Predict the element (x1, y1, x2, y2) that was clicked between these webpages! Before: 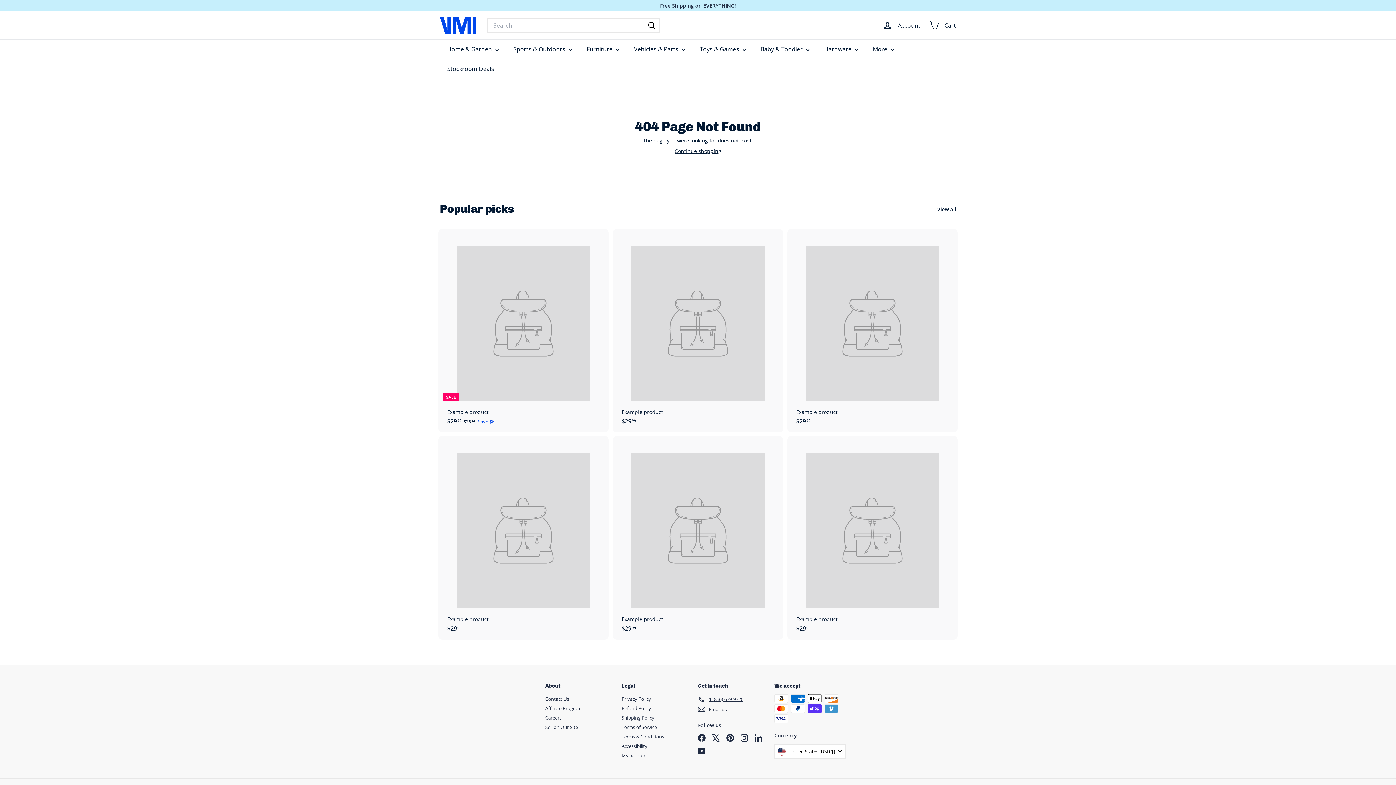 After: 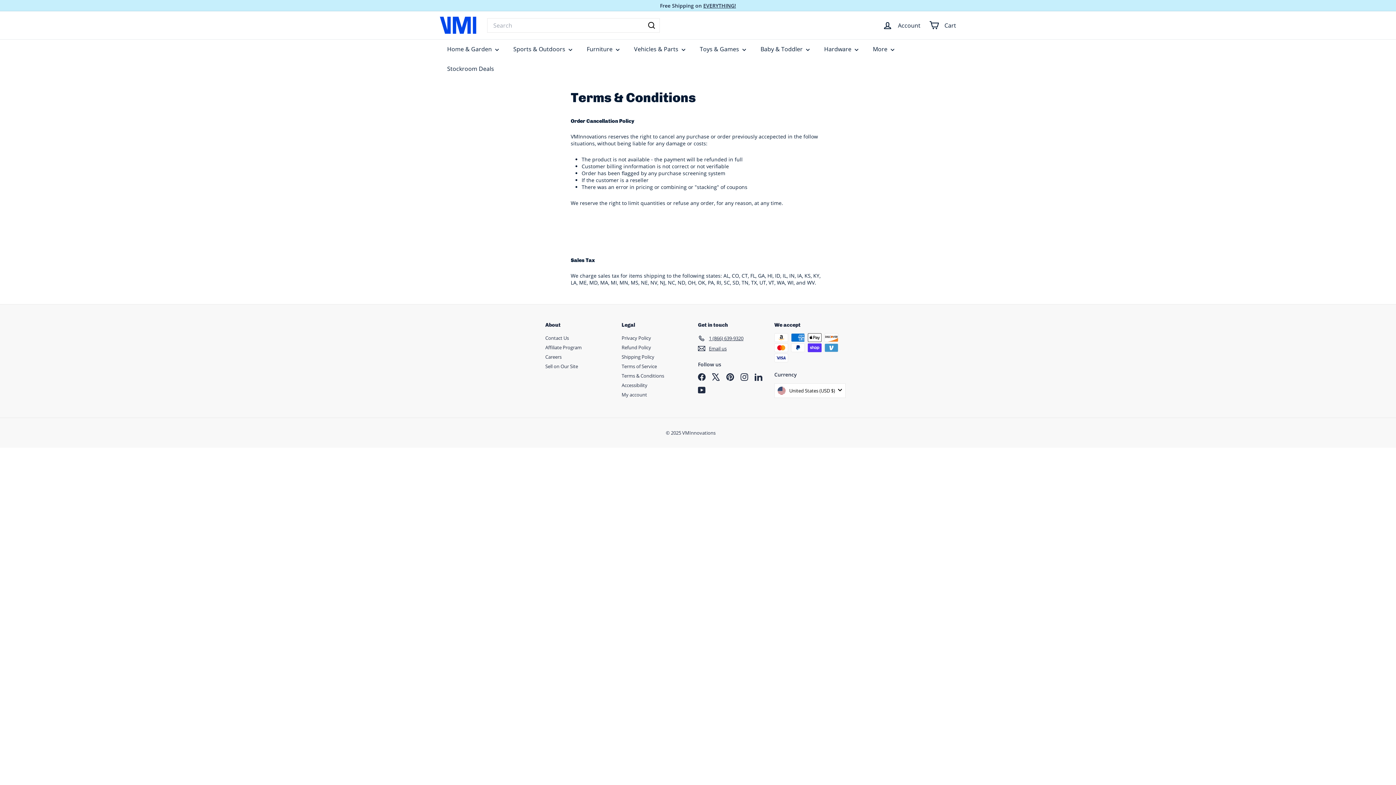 Action: bbox: (621, 732, 664, 741) label: Terms & Conditions